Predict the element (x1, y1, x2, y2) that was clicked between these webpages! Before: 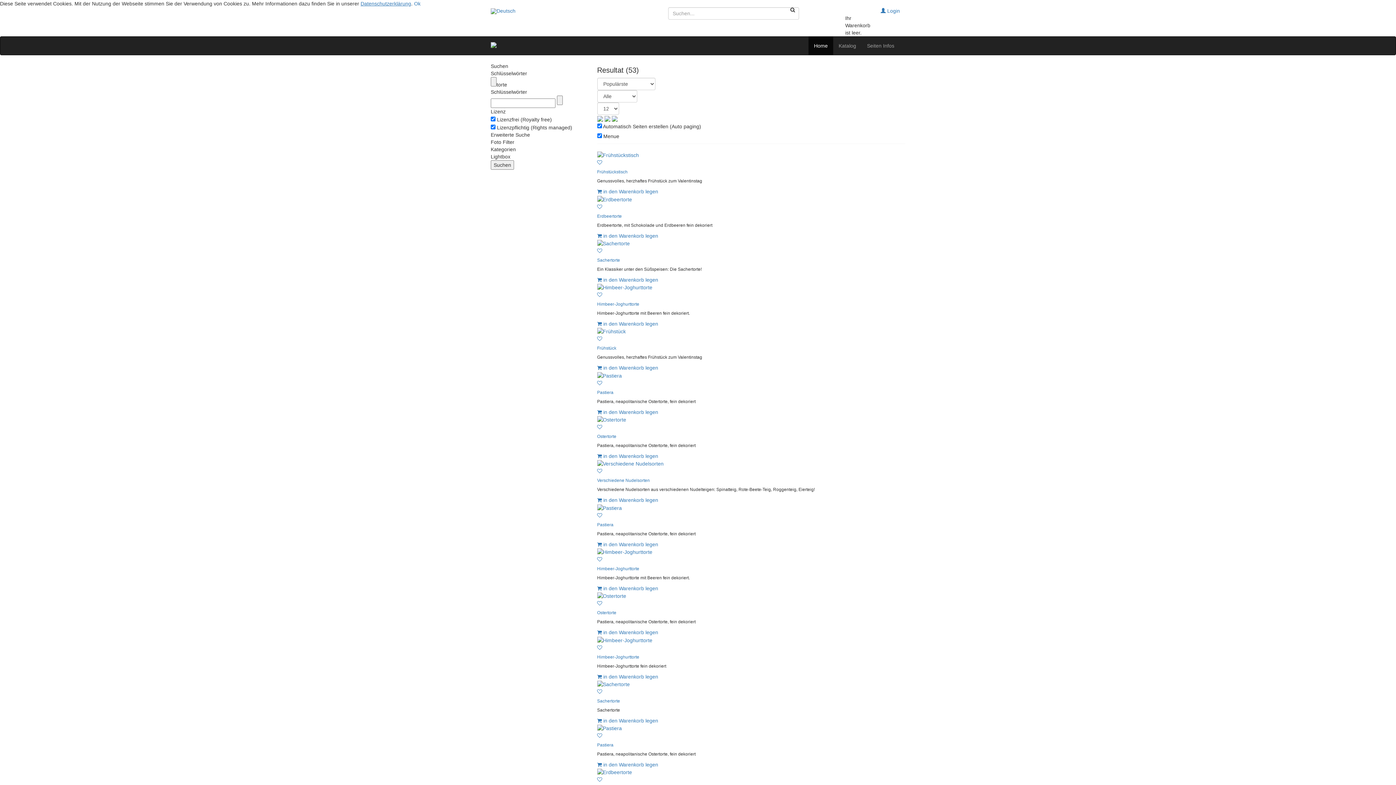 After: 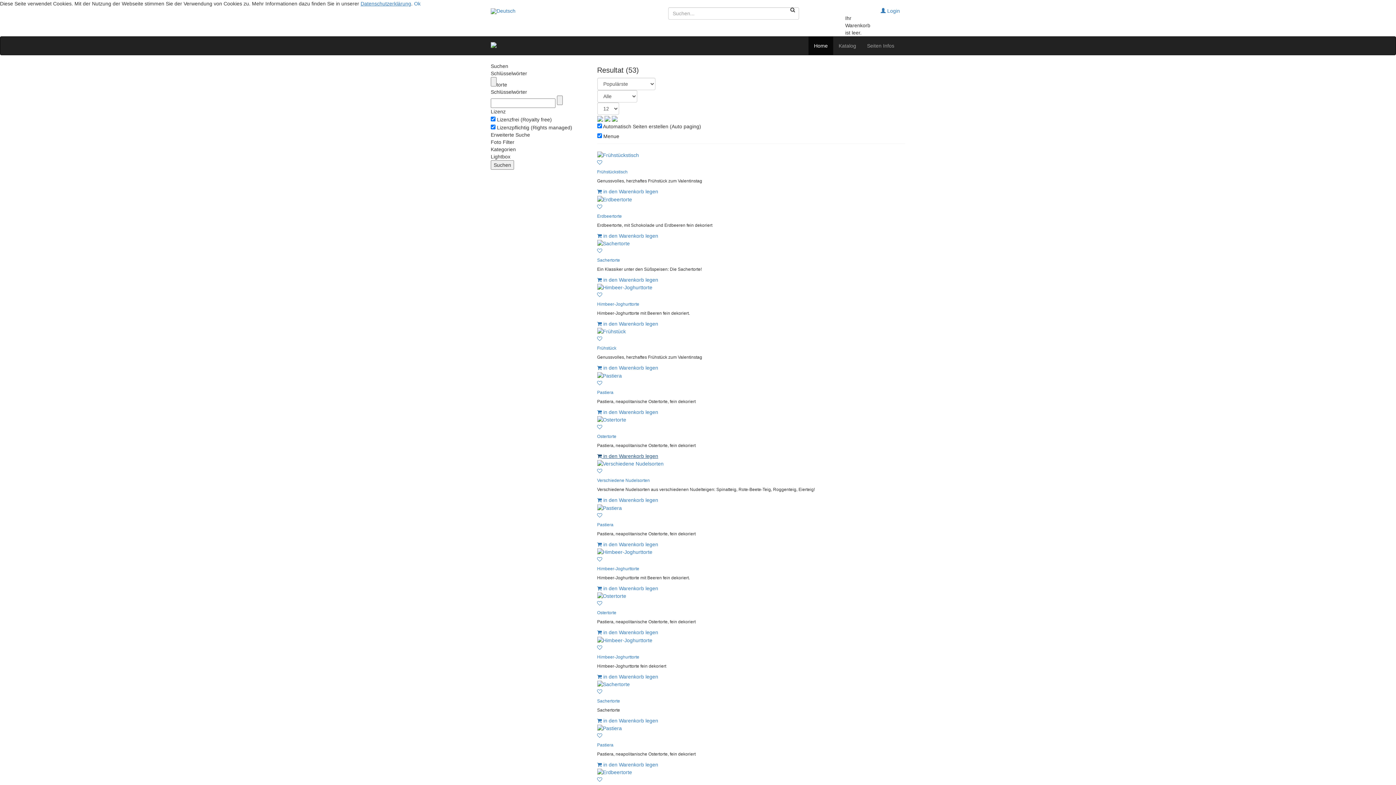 Action: bbox: (597, 453, 658, 459) label:  in den Warenkorb legen